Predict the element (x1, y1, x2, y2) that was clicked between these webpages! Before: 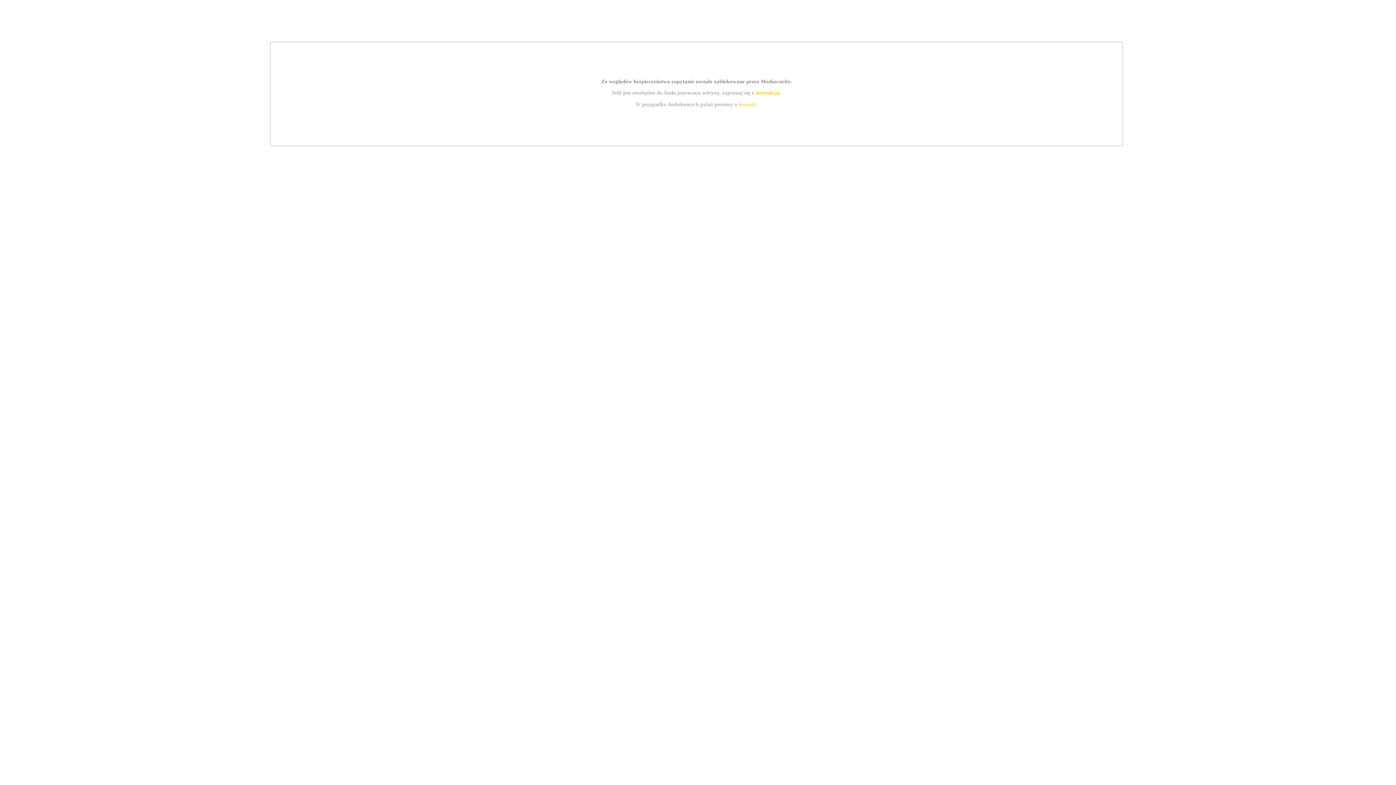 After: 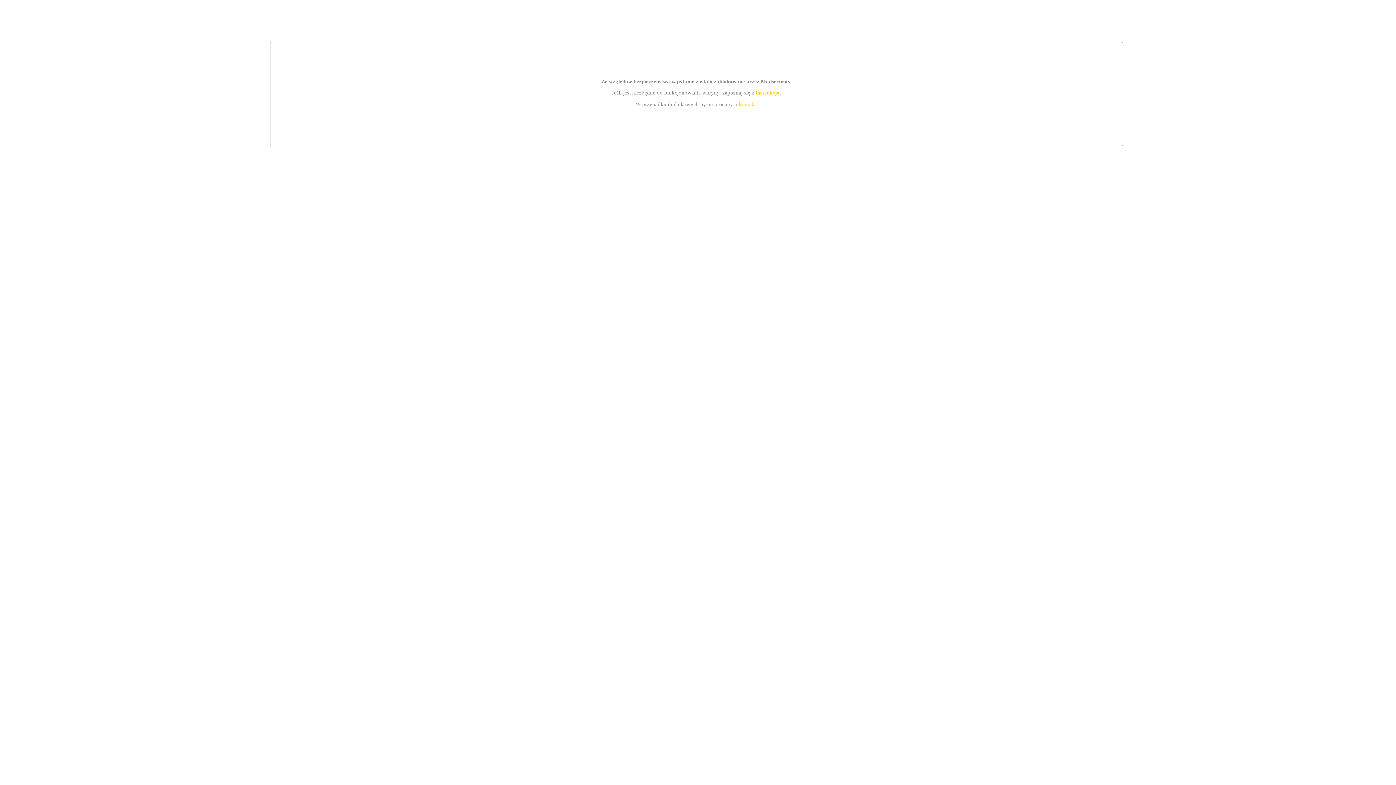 Action: bbox: (739, 101, 756, 107) label: kontakt